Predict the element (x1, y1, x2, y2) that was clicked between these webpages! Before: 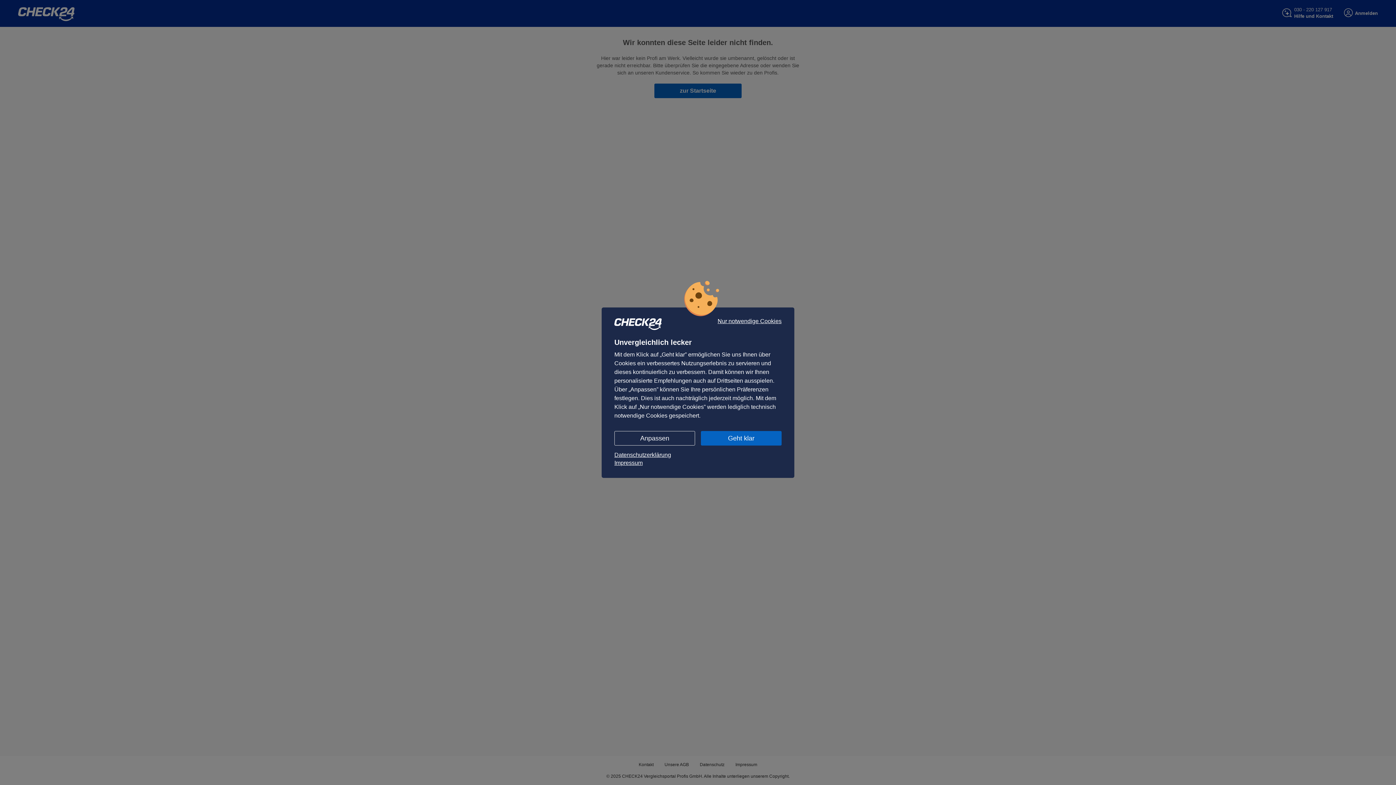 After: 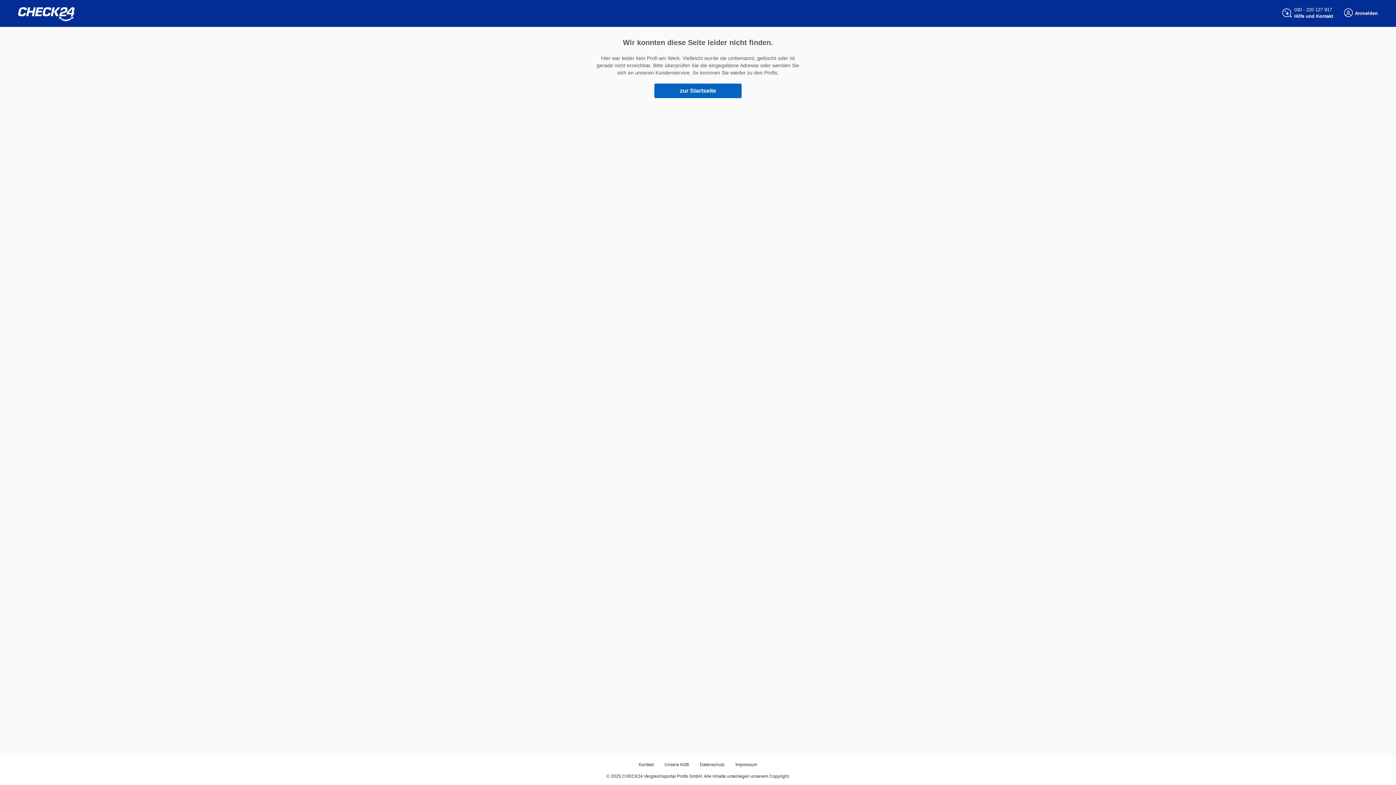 Action: label: Geht klar bbox: (701, 431, 781, 445)